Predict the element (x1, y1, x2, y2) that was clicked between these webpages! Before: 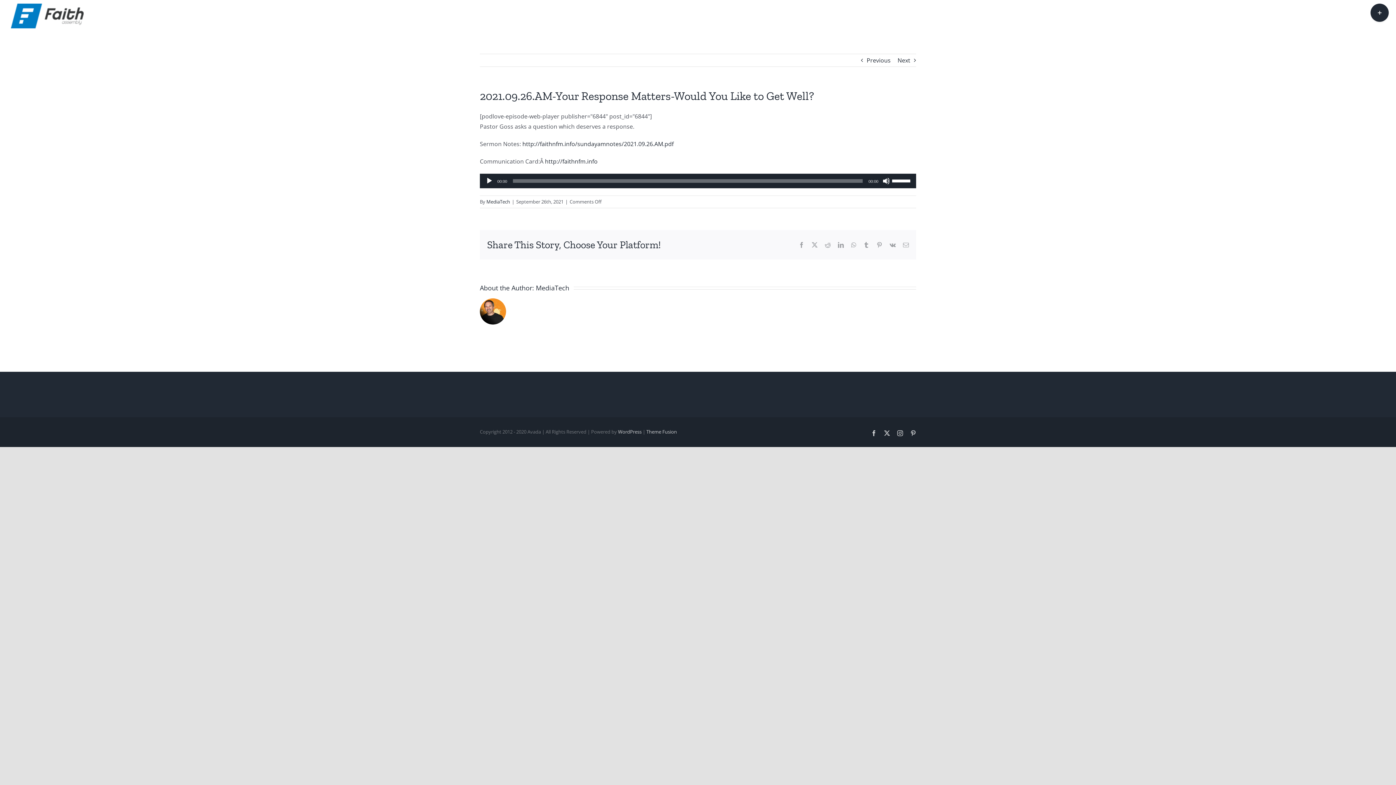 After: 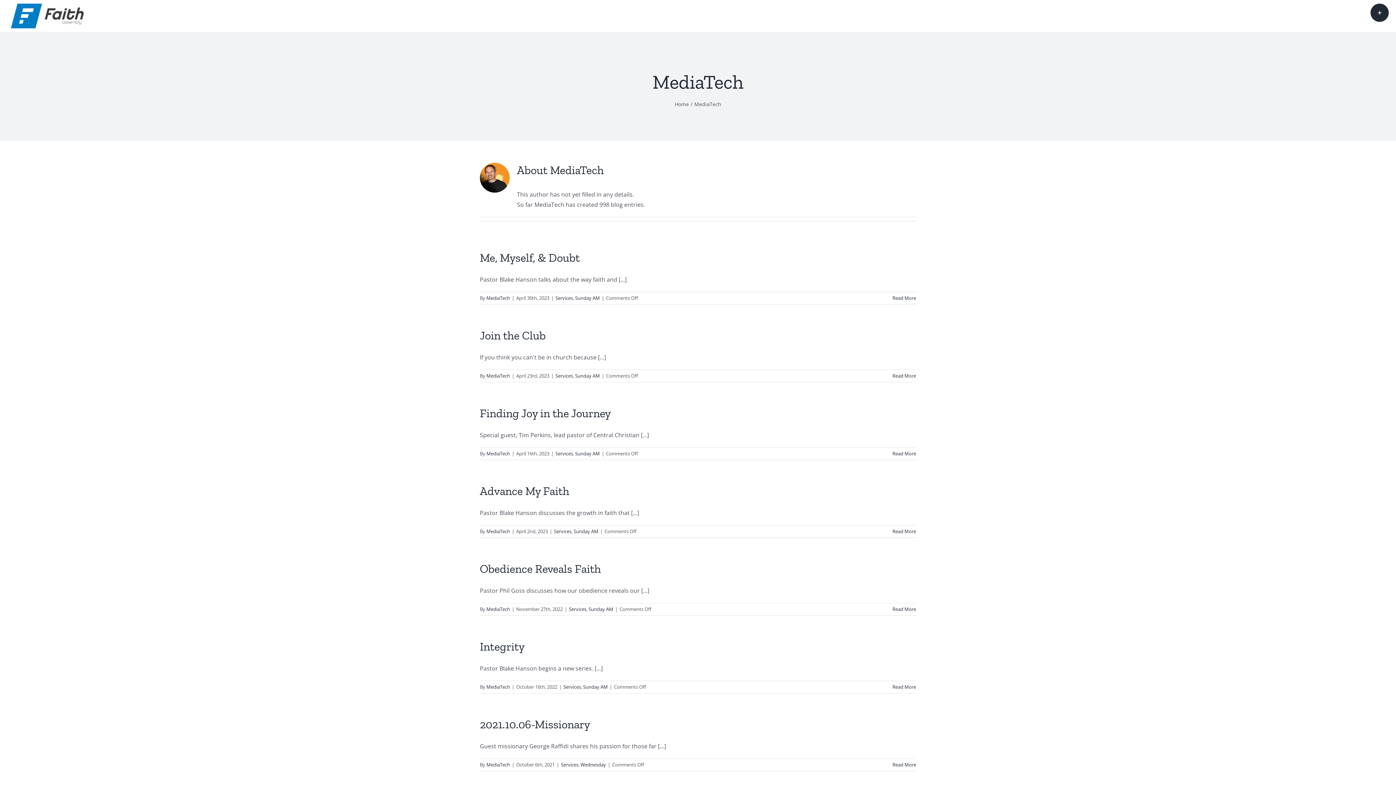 Action: bbox: (486, 198, 510, 205) label: MediaTech